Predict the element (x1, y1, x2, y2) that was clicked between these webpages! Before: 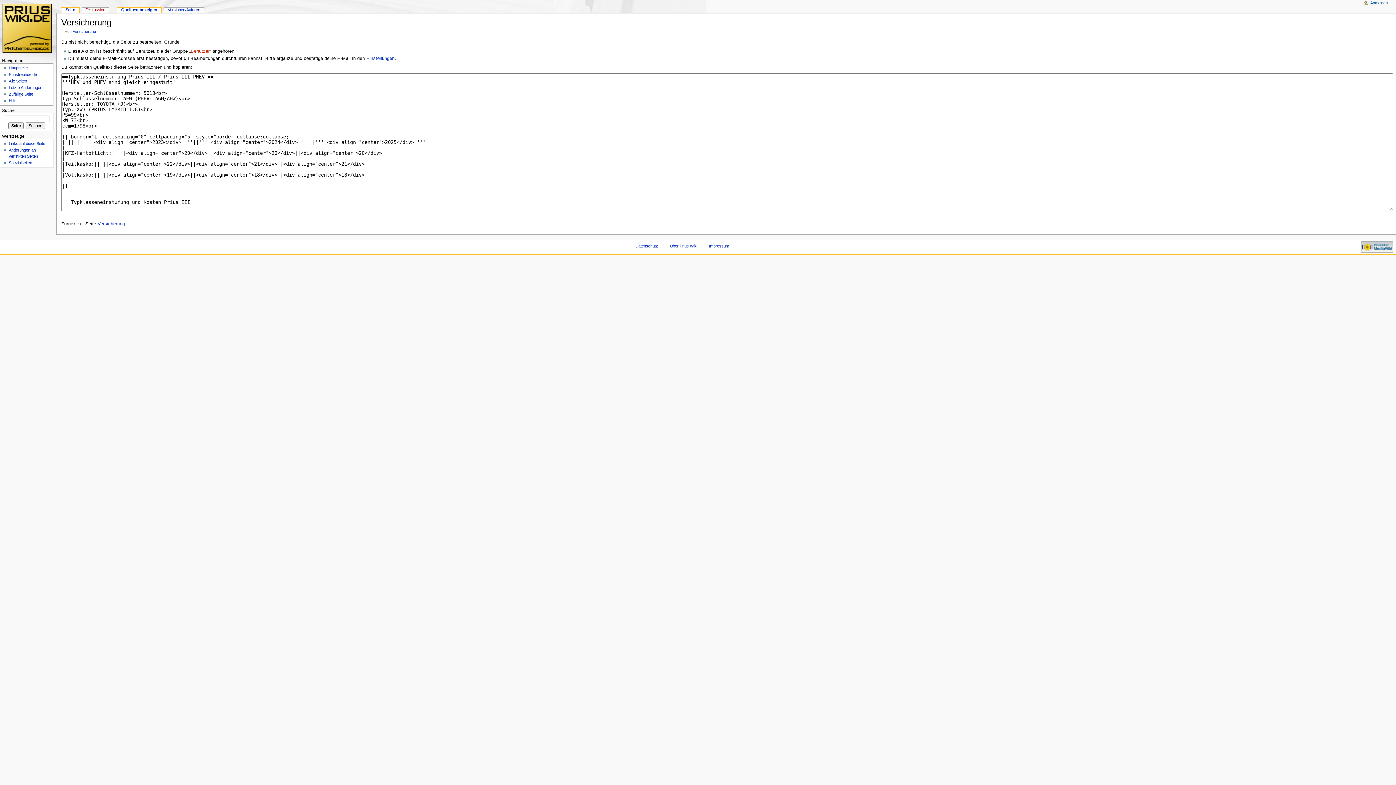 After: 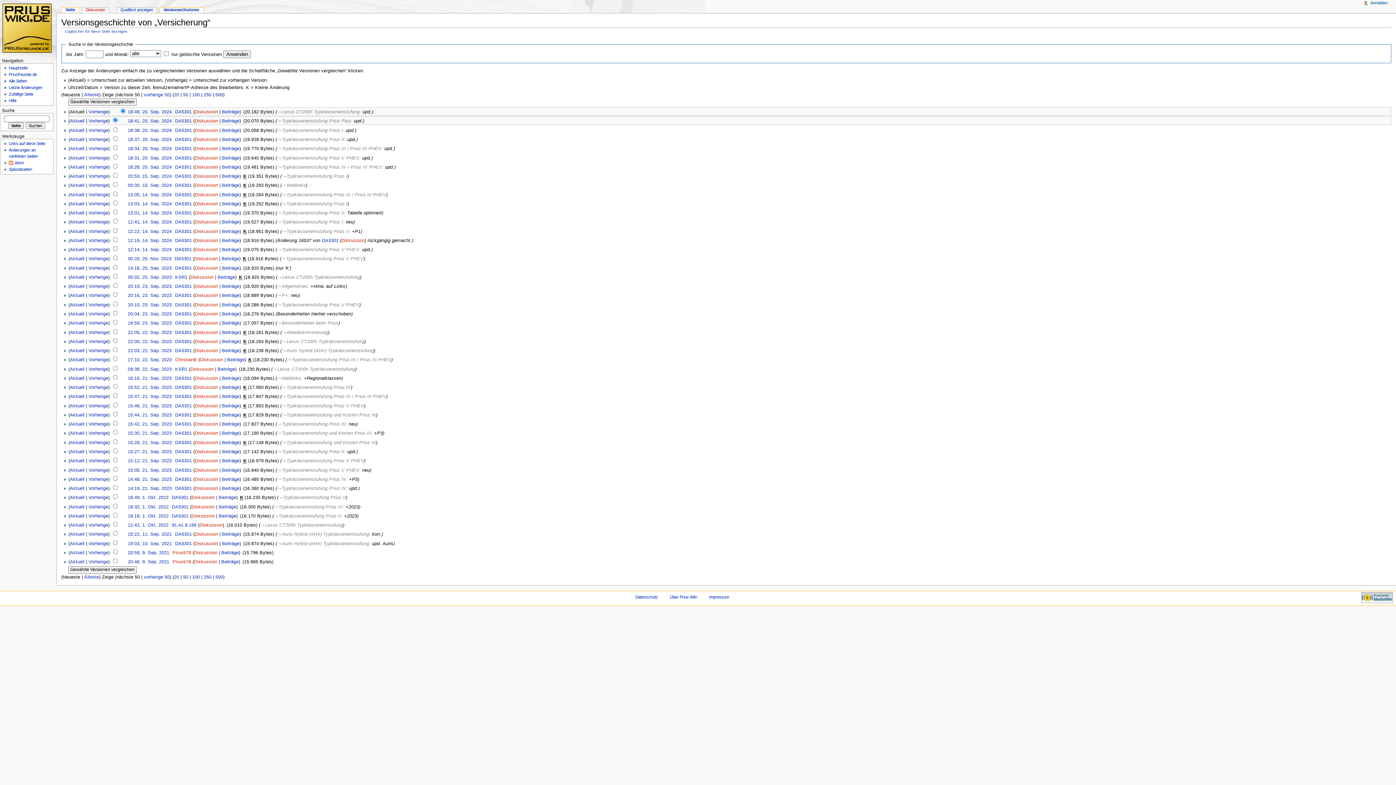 Action: label: Versionen/Autoren bbox: (164, 7, 203, 13)